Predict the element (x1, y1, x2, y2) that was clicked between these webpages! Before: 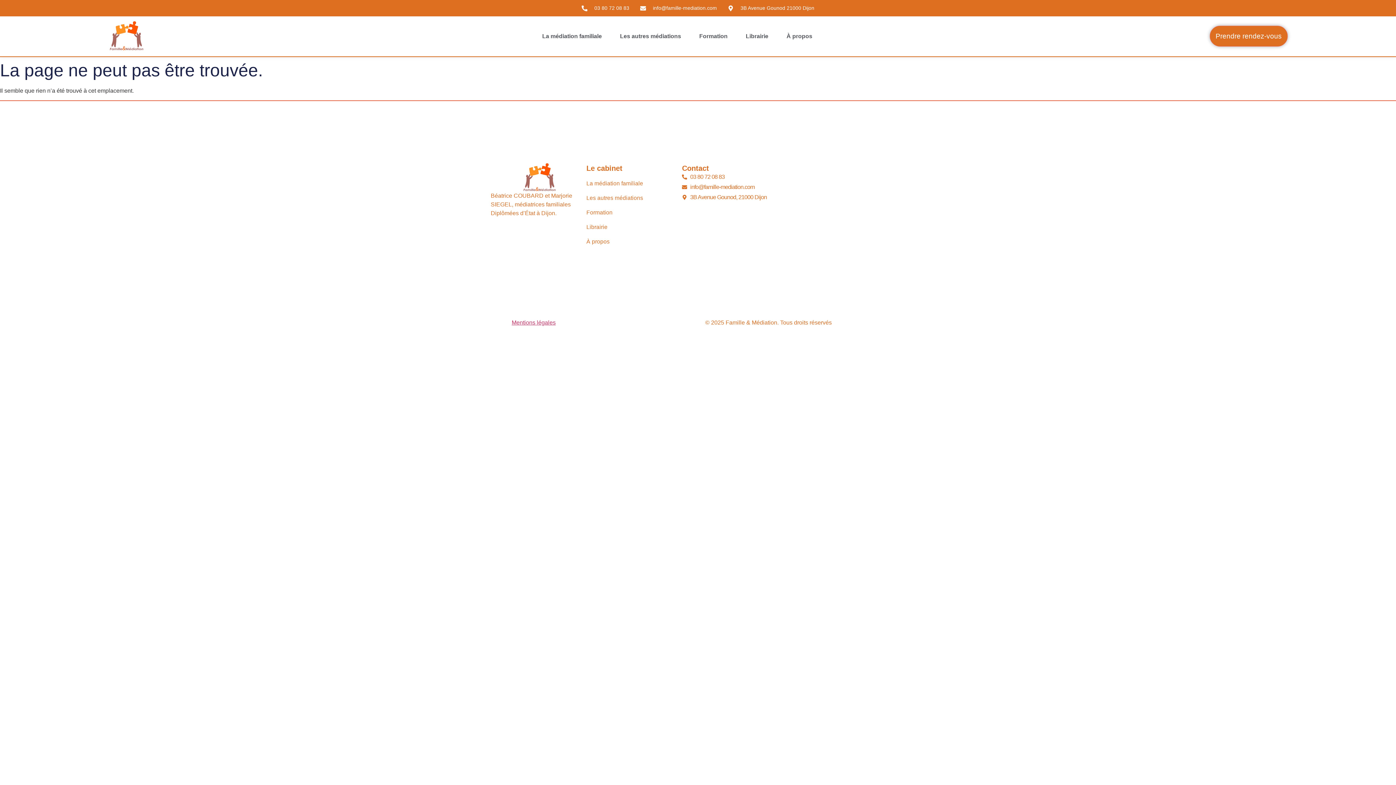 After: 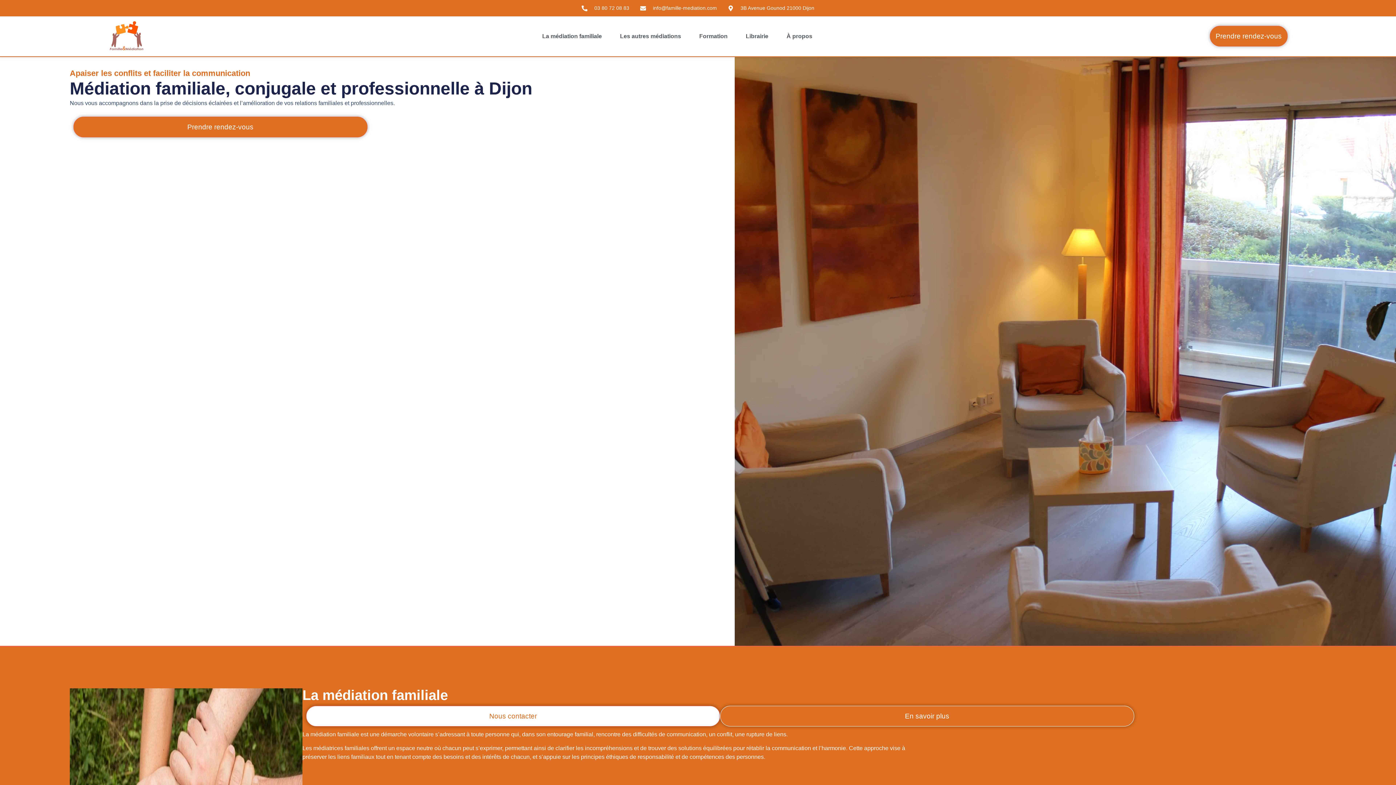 Action: bbox: (108, 18, 144, 54)